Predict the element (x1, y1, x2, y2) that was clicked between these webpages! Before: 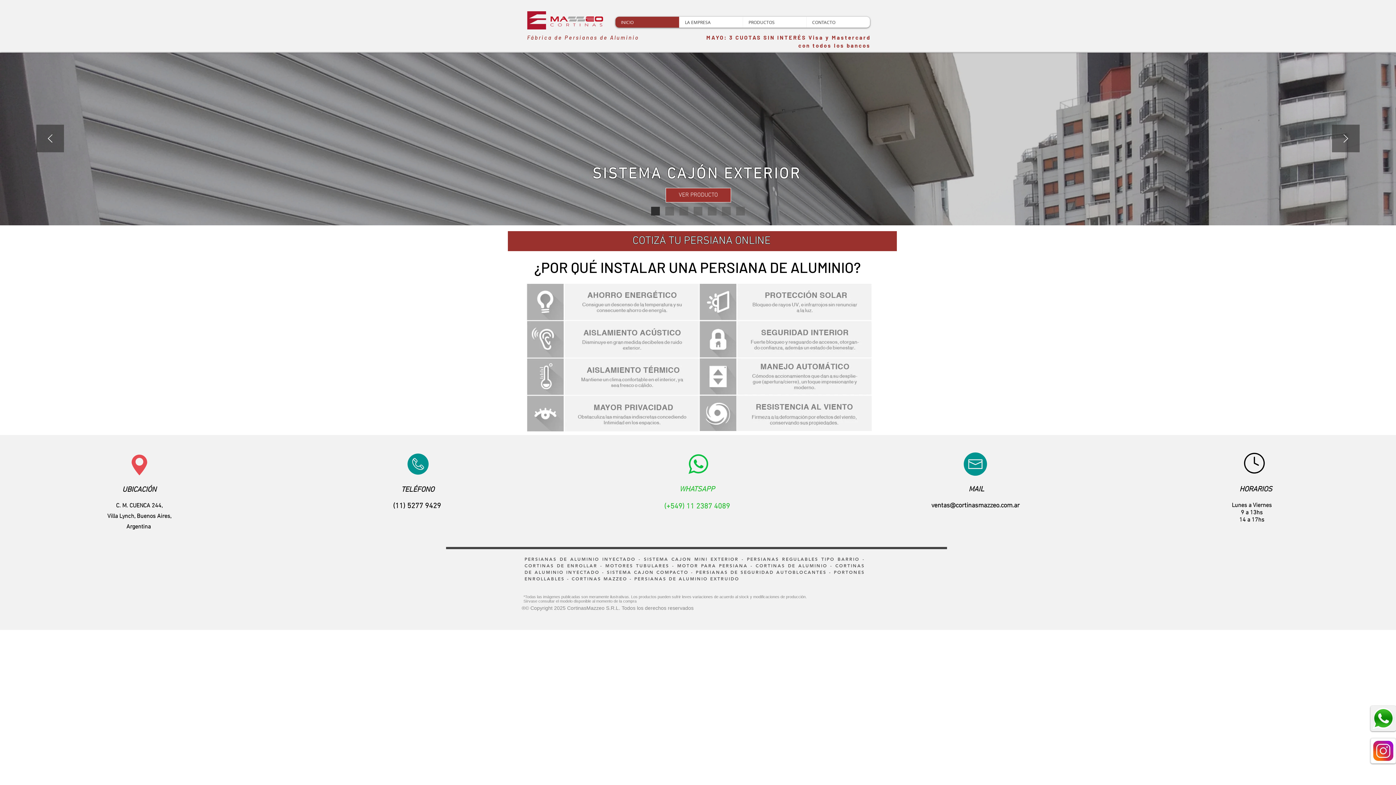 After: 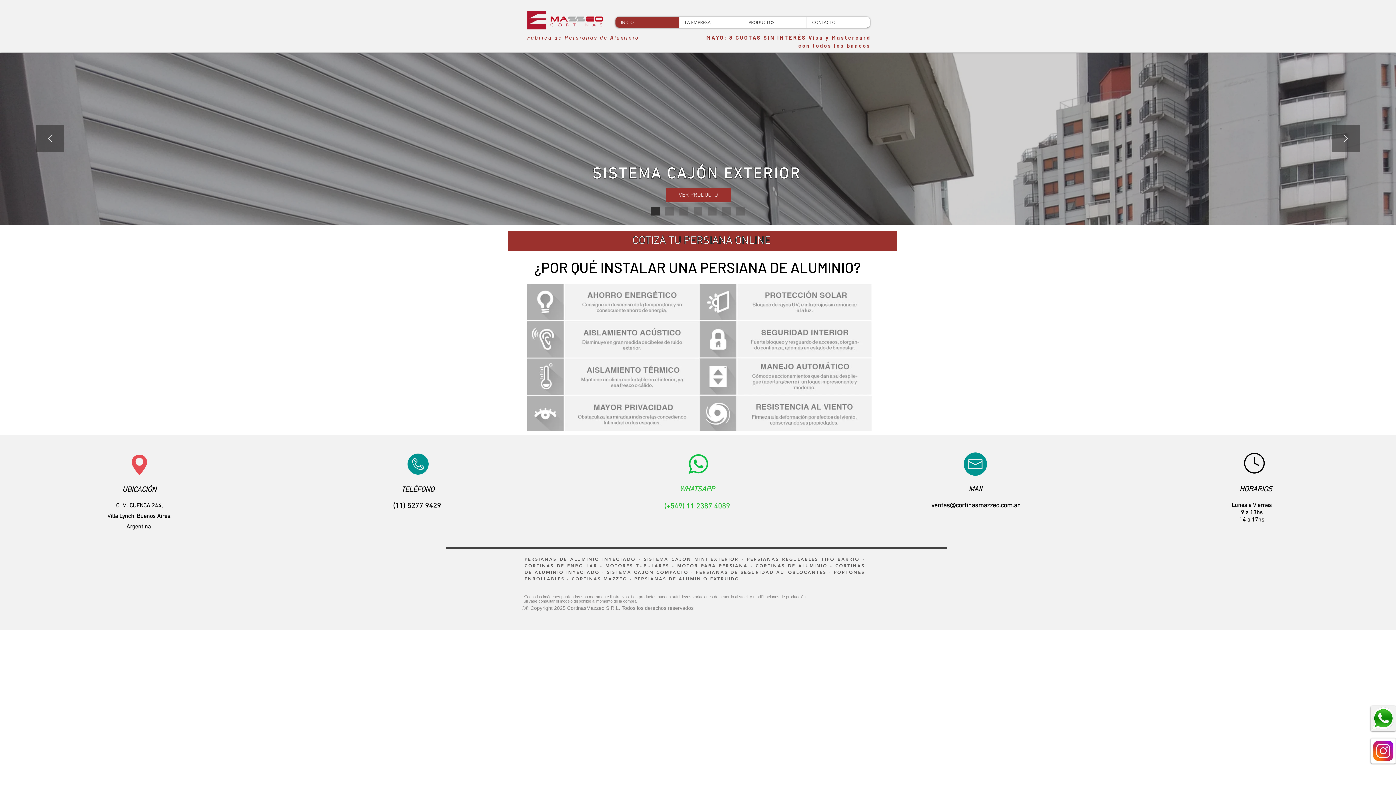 Action: label: (11) 5277 9429 bbox: (393, 501, 441, 509)